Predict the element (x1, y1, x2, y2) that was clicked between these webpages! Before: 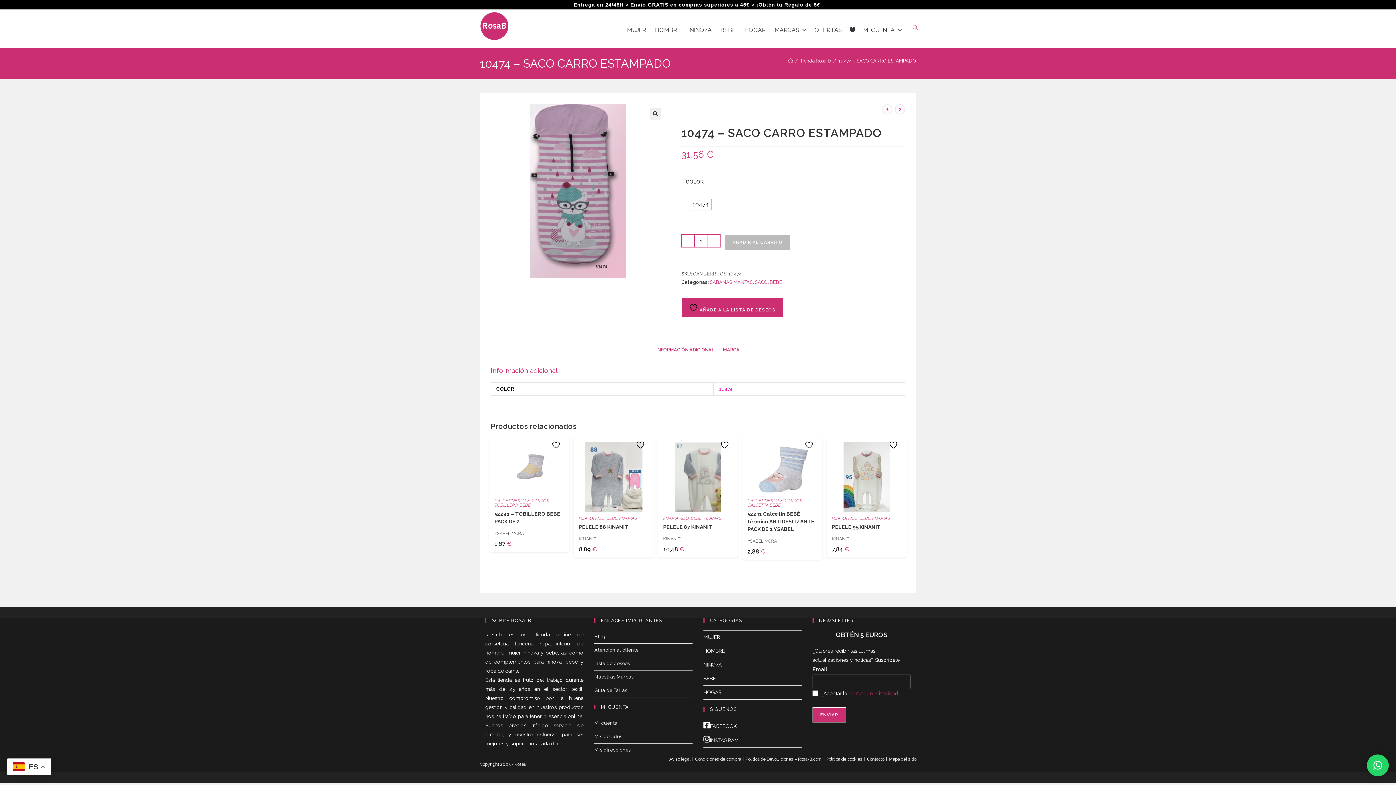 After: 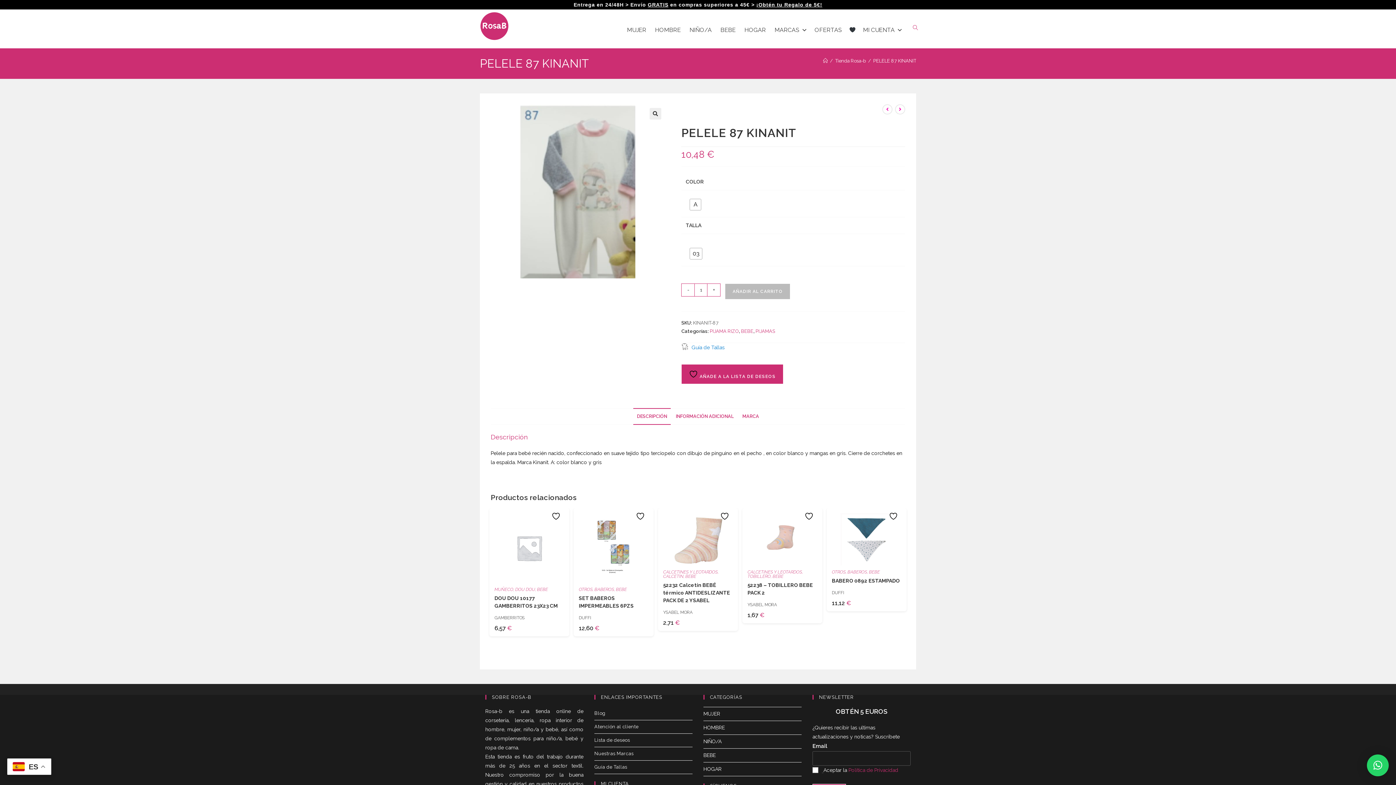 Action: label: PELELE 87 KINANIT bbox: (663, 523, 712, 531)